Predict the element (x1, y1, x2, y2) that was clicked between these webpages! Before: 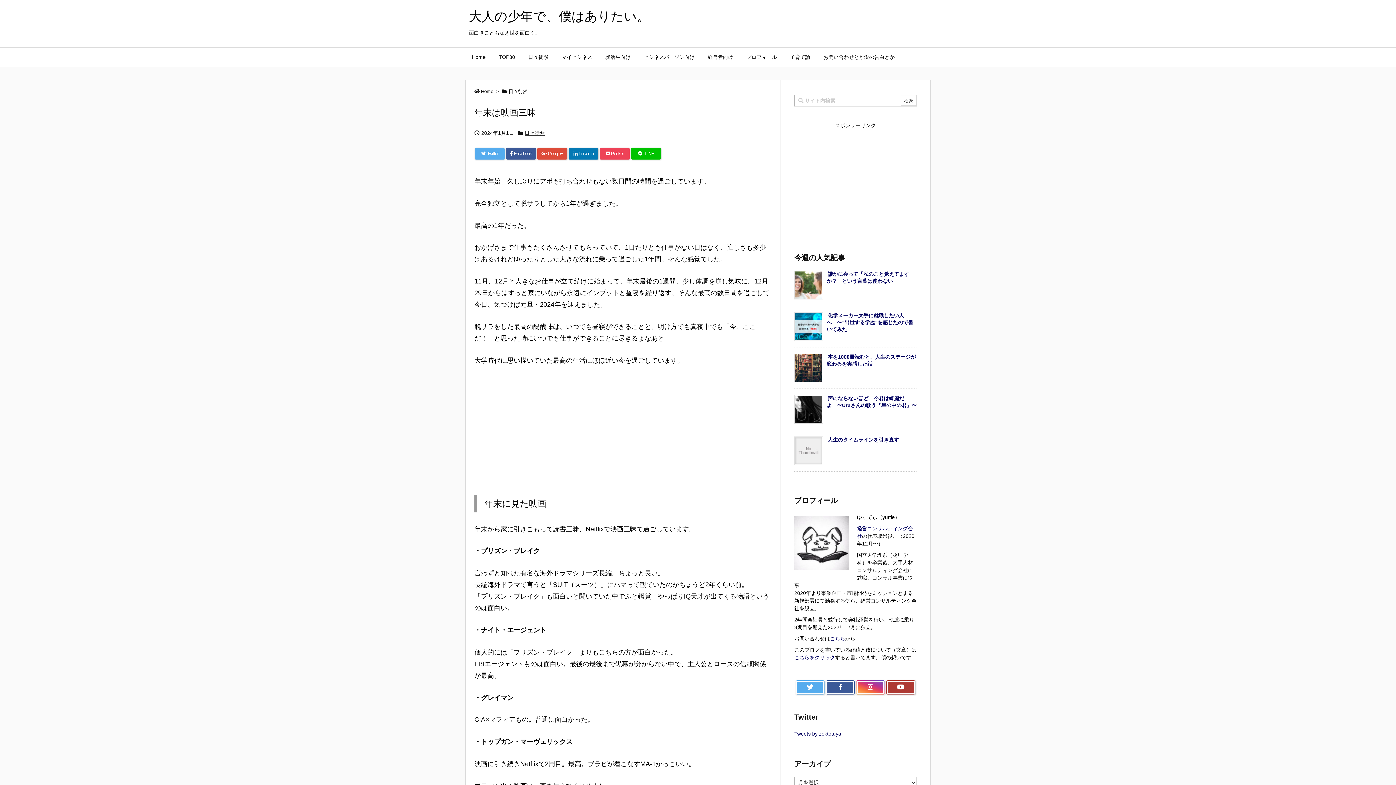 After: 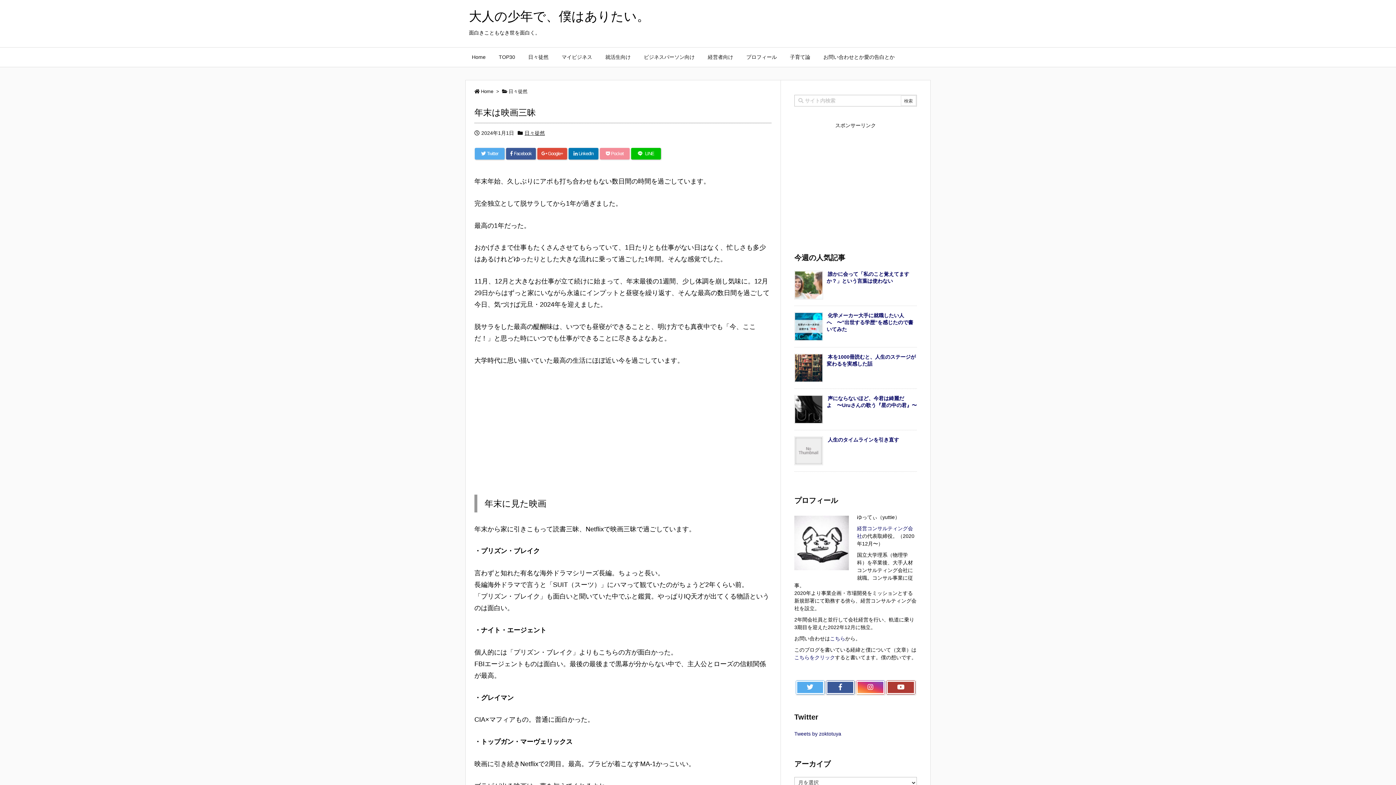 Action: label:  Pocket bbox: (600, 148, 629, 159)